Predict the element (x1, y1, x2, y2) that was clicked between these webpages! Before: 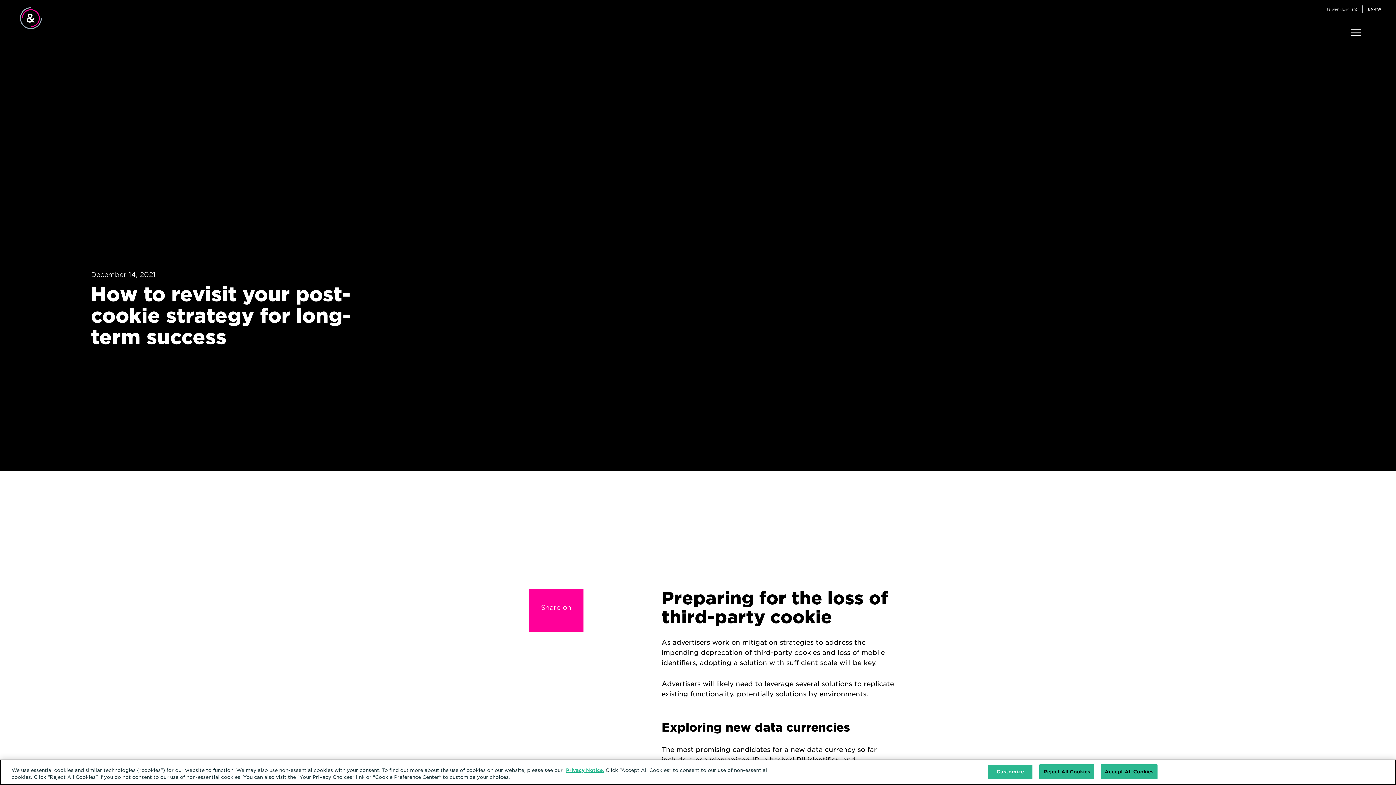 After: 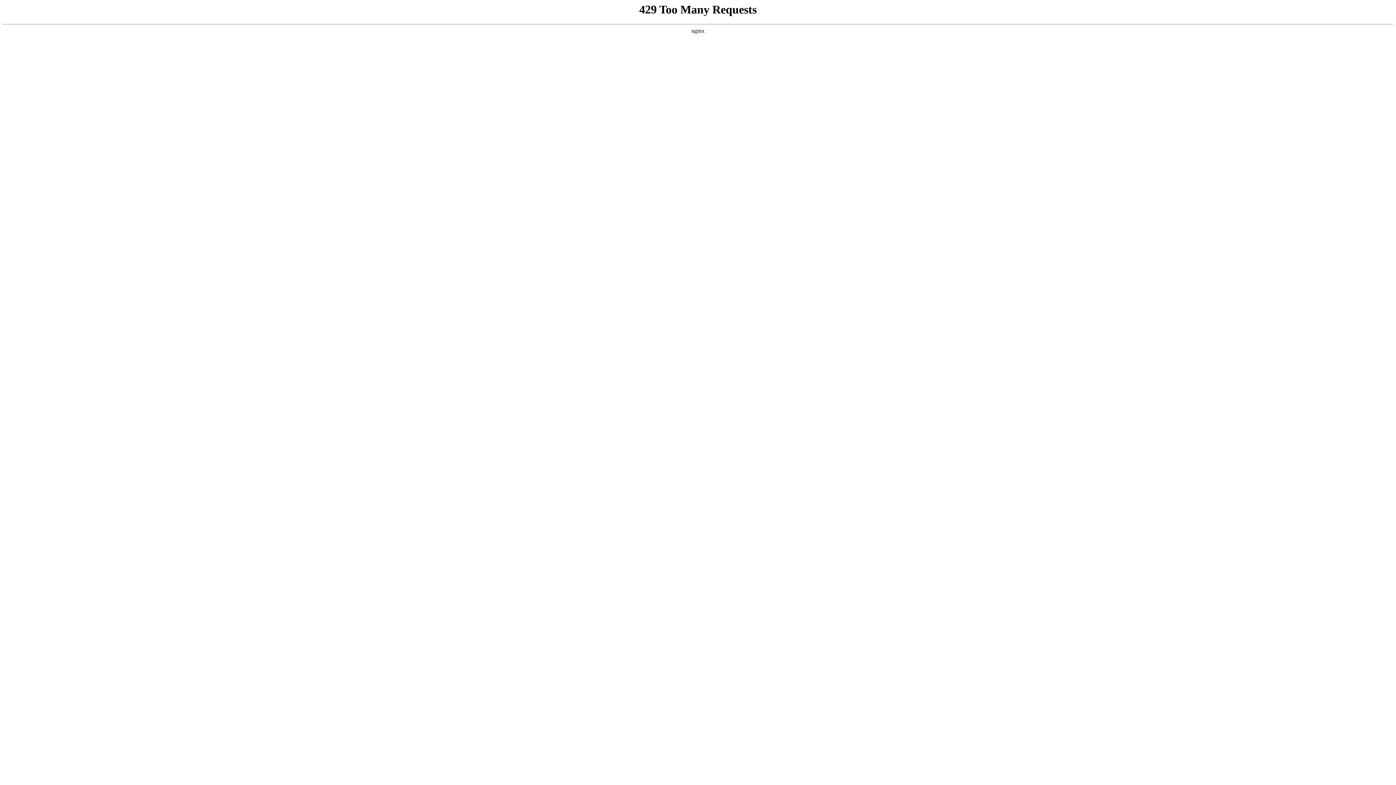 Action: label: Privacy Notice. bbox: (566, 768, 604, 773)